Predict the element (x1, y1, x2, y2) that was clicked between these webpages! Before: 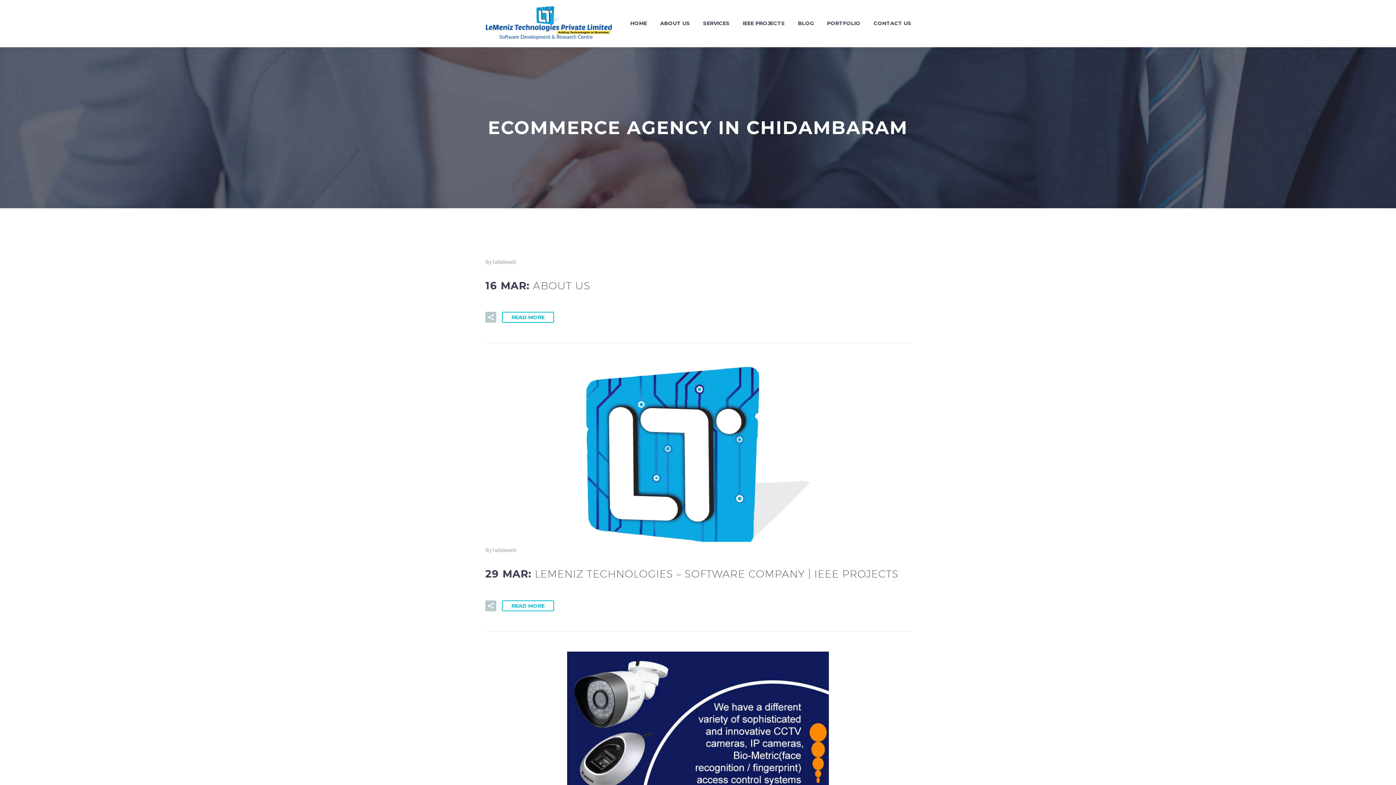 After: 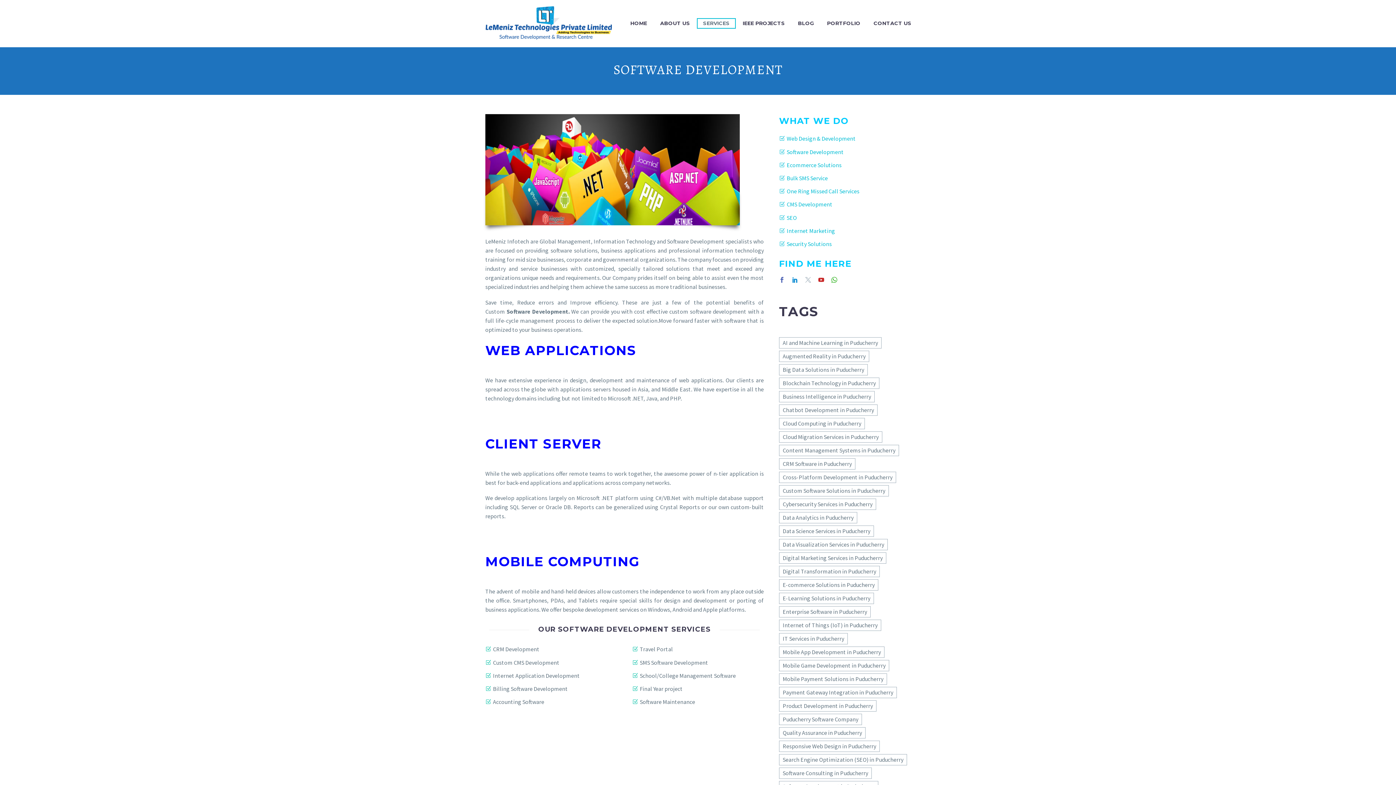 Action: bbox: (697, 18, 735, 28) label: SERVICES